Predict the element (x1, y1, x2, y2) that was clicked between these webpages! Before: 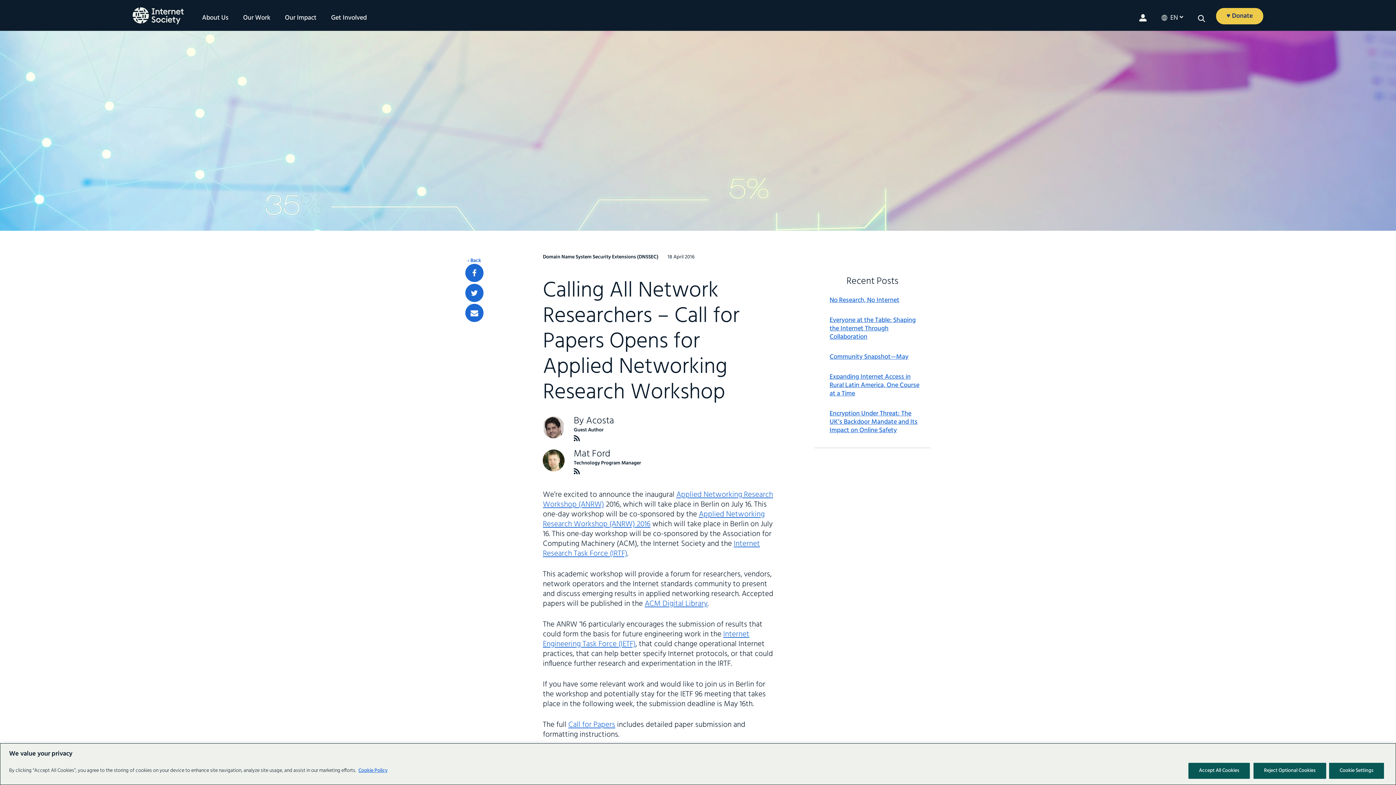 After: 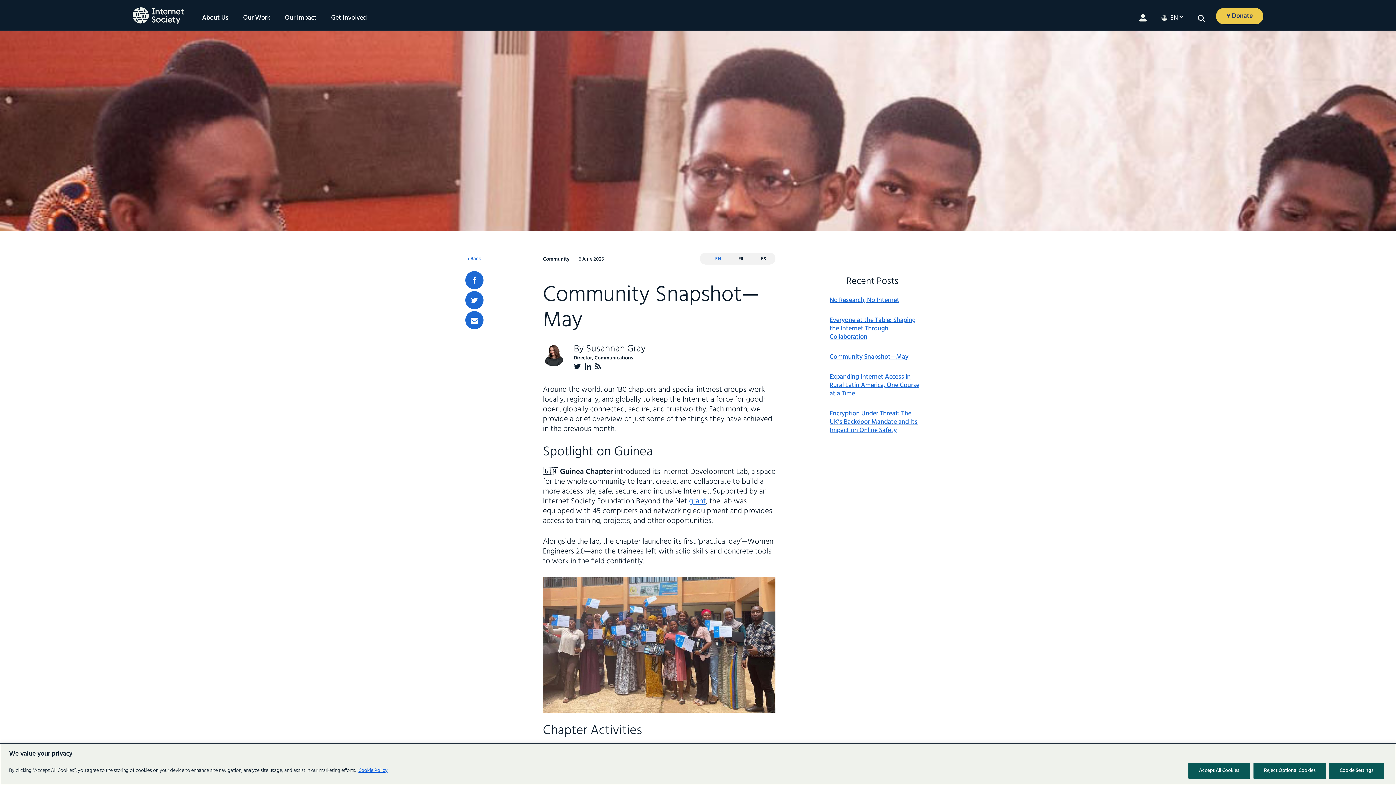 Action: bbox: (829, 353, 921, 361) label: Community Snapshot—May